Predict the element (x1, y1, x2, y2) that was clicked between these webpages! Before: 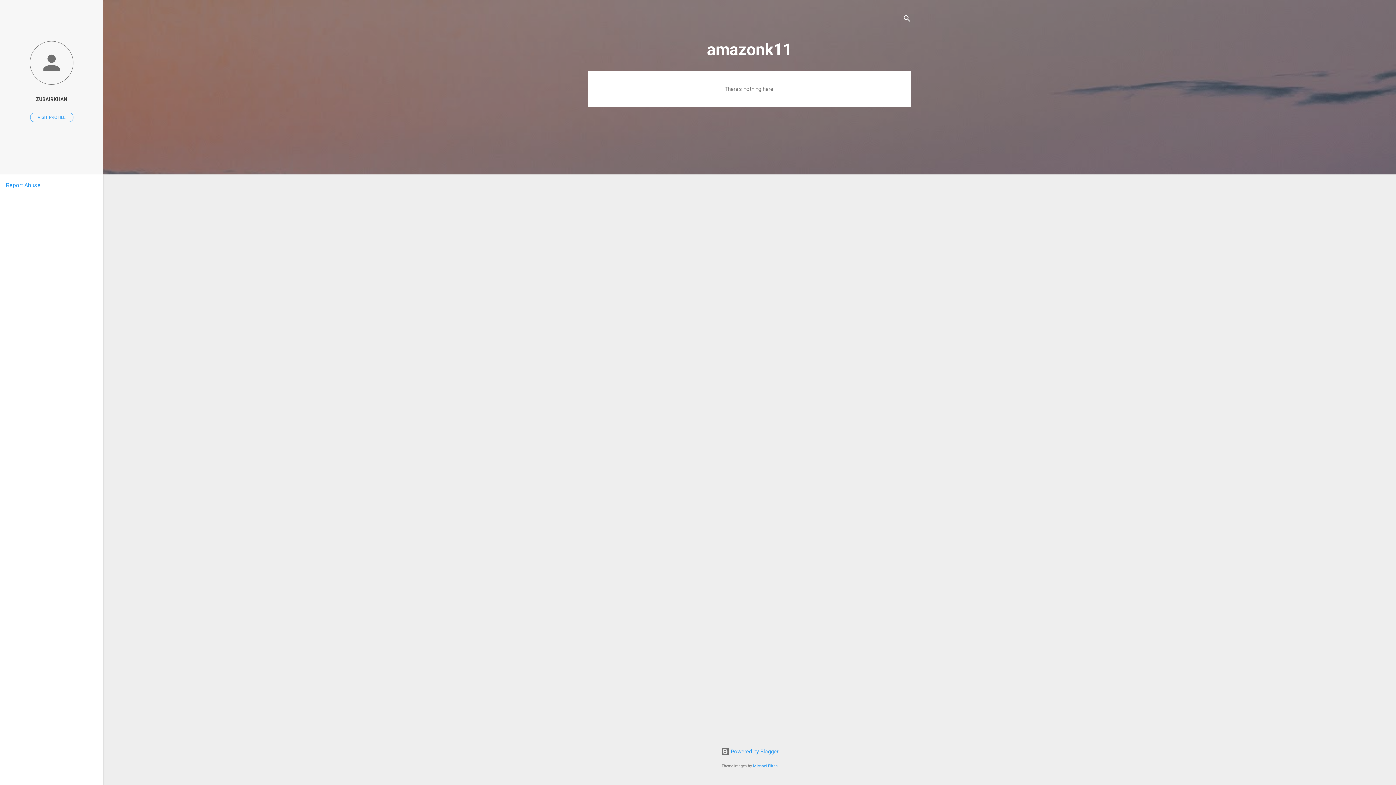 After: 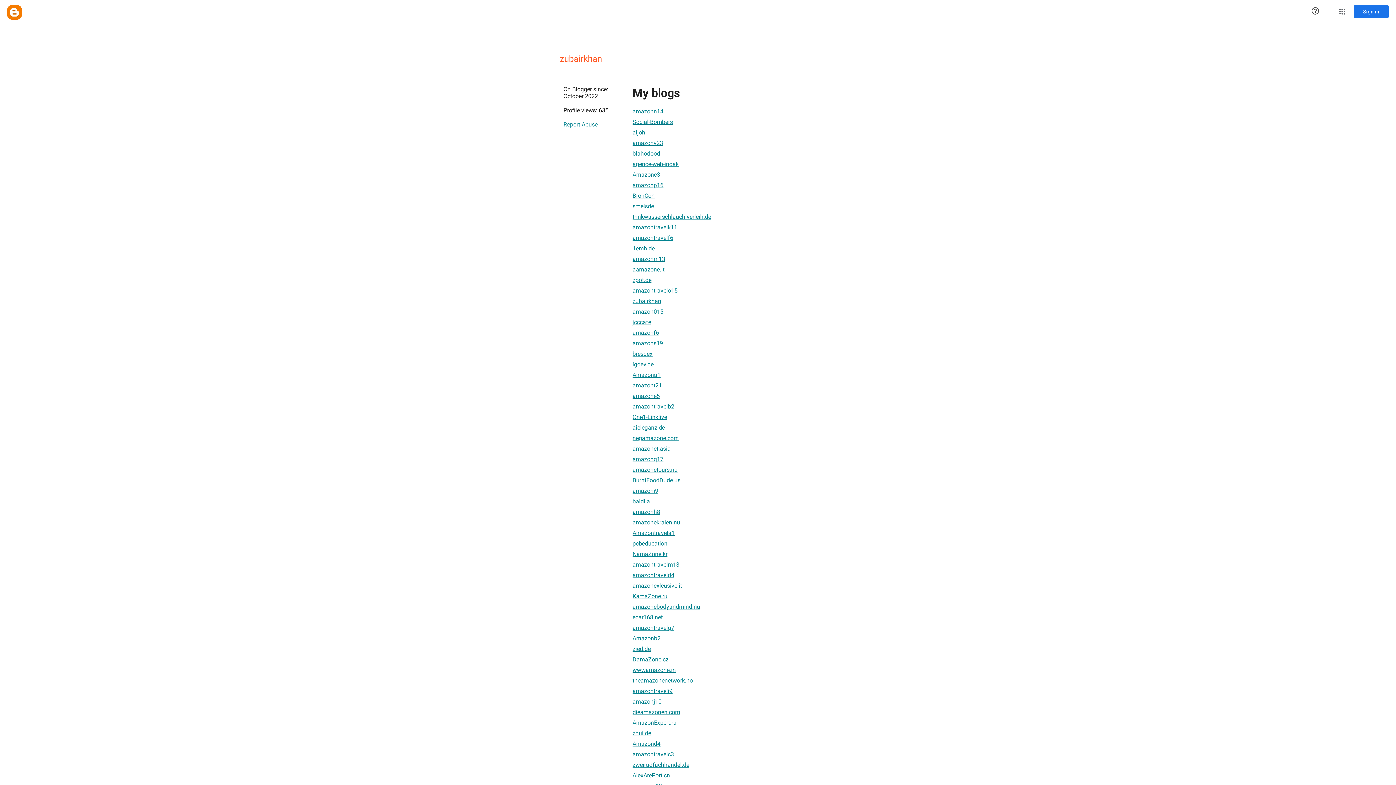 Action: bbox: (30, 112, 73, 122) label: VISIT PROFILE